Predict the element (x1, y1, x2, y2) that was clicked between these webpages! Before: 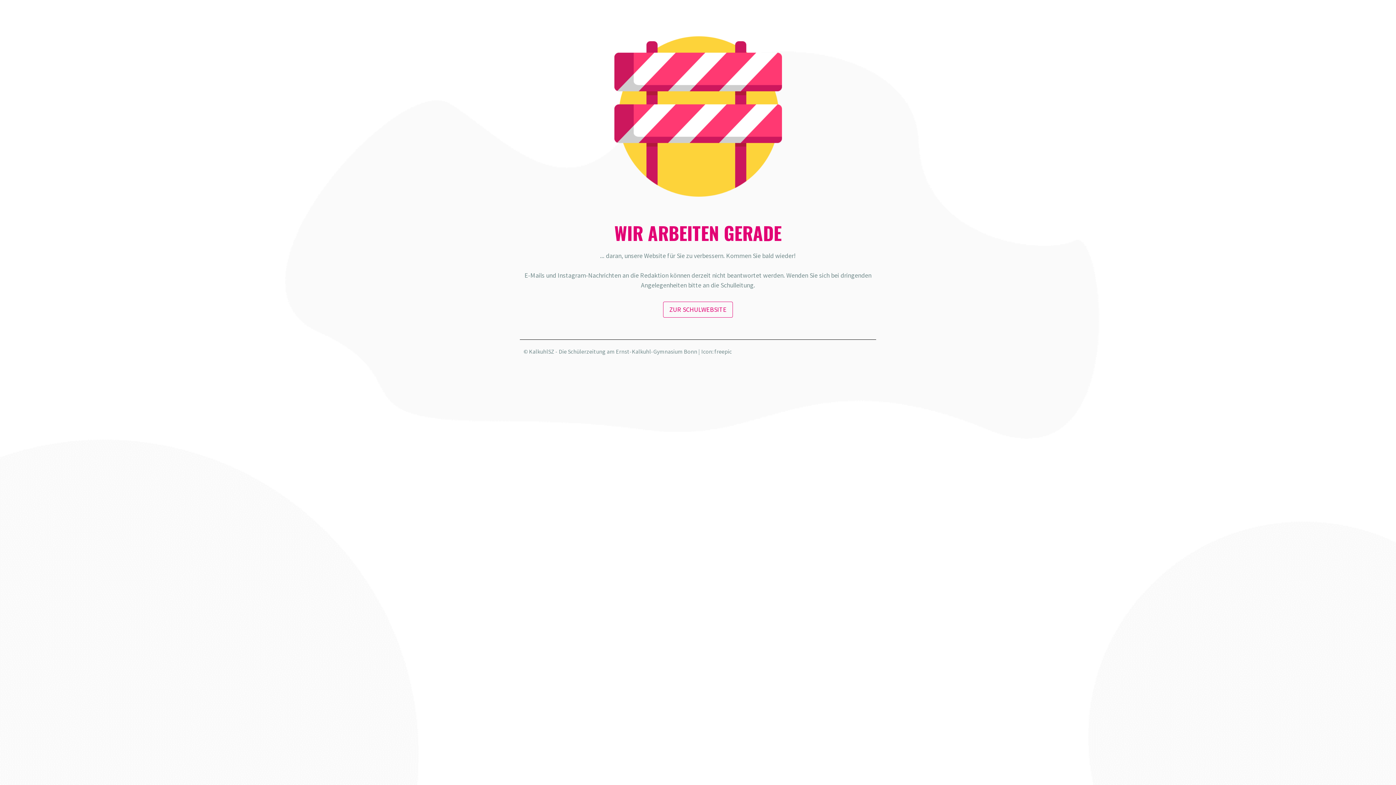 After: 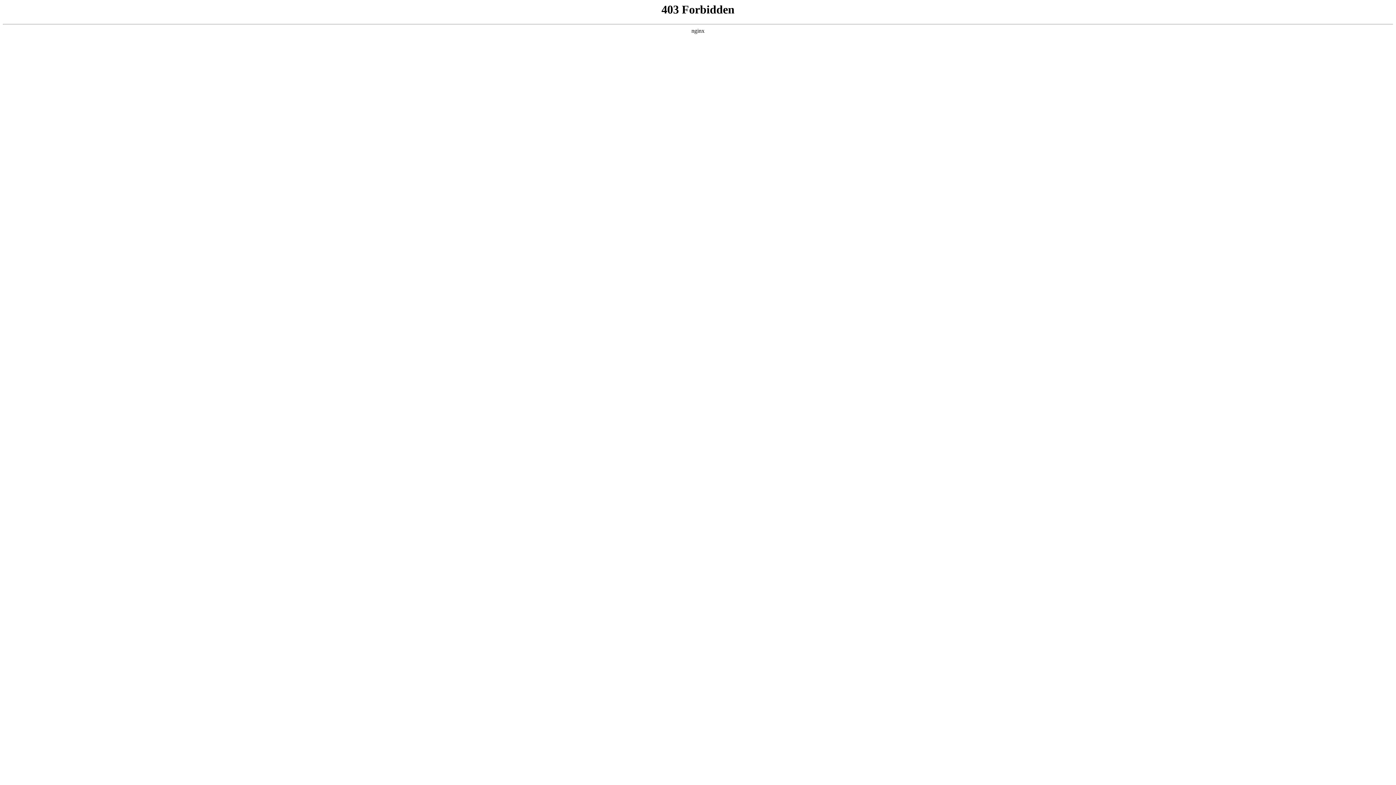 Action: label: ZUR SCHULWEBSITE bbox: (663, 301, 733, 317)